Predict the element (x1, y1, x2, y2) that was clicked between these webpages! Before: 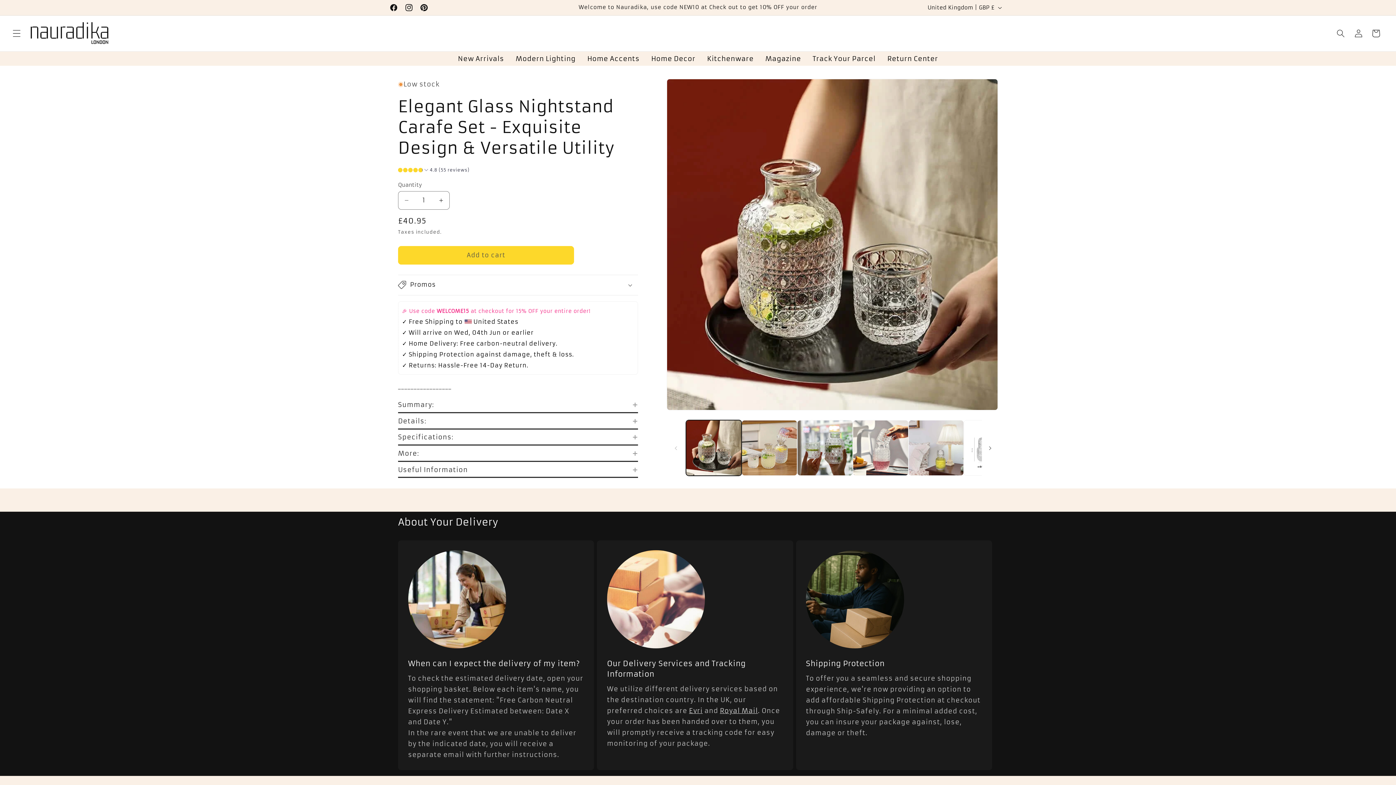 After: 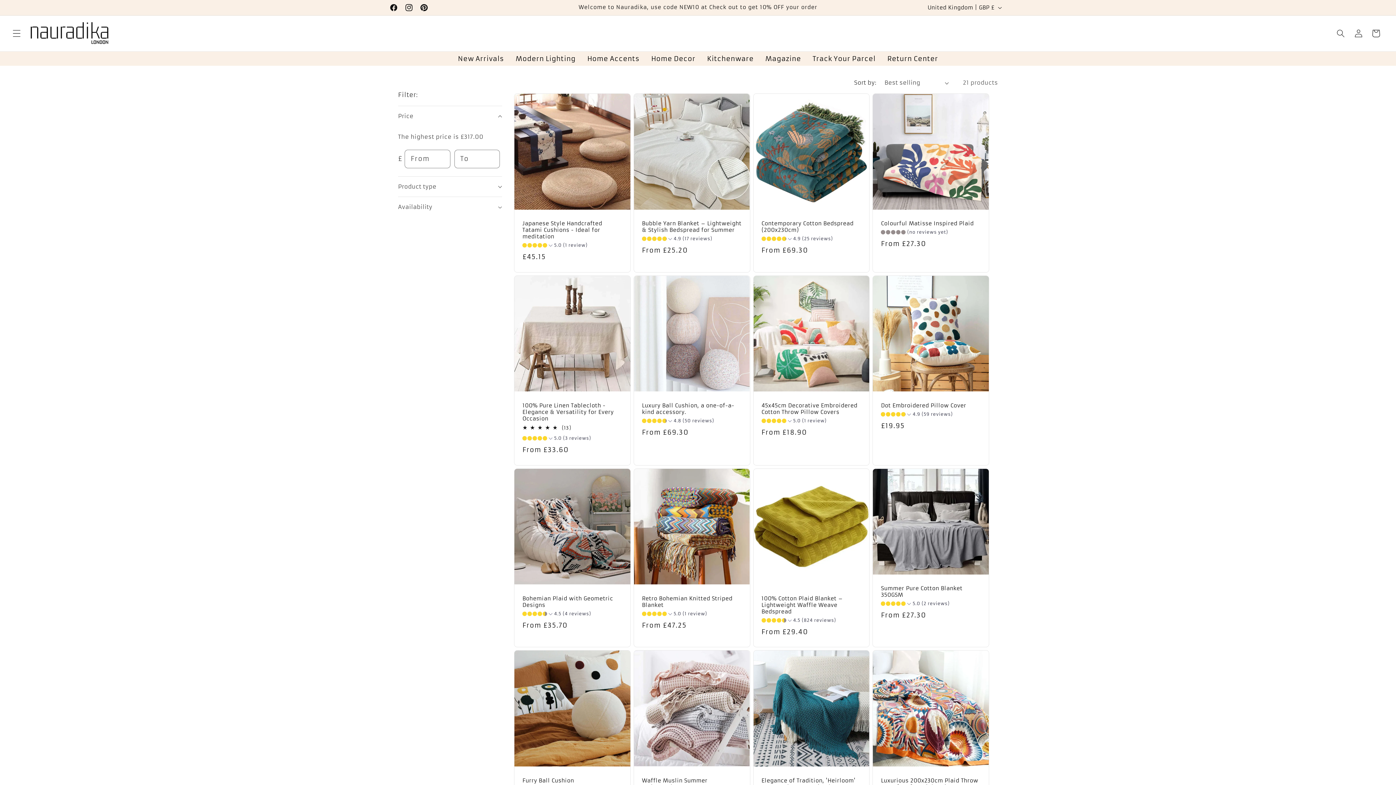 Action: bbox: (645, 51, 701, 66) label: Home Decor